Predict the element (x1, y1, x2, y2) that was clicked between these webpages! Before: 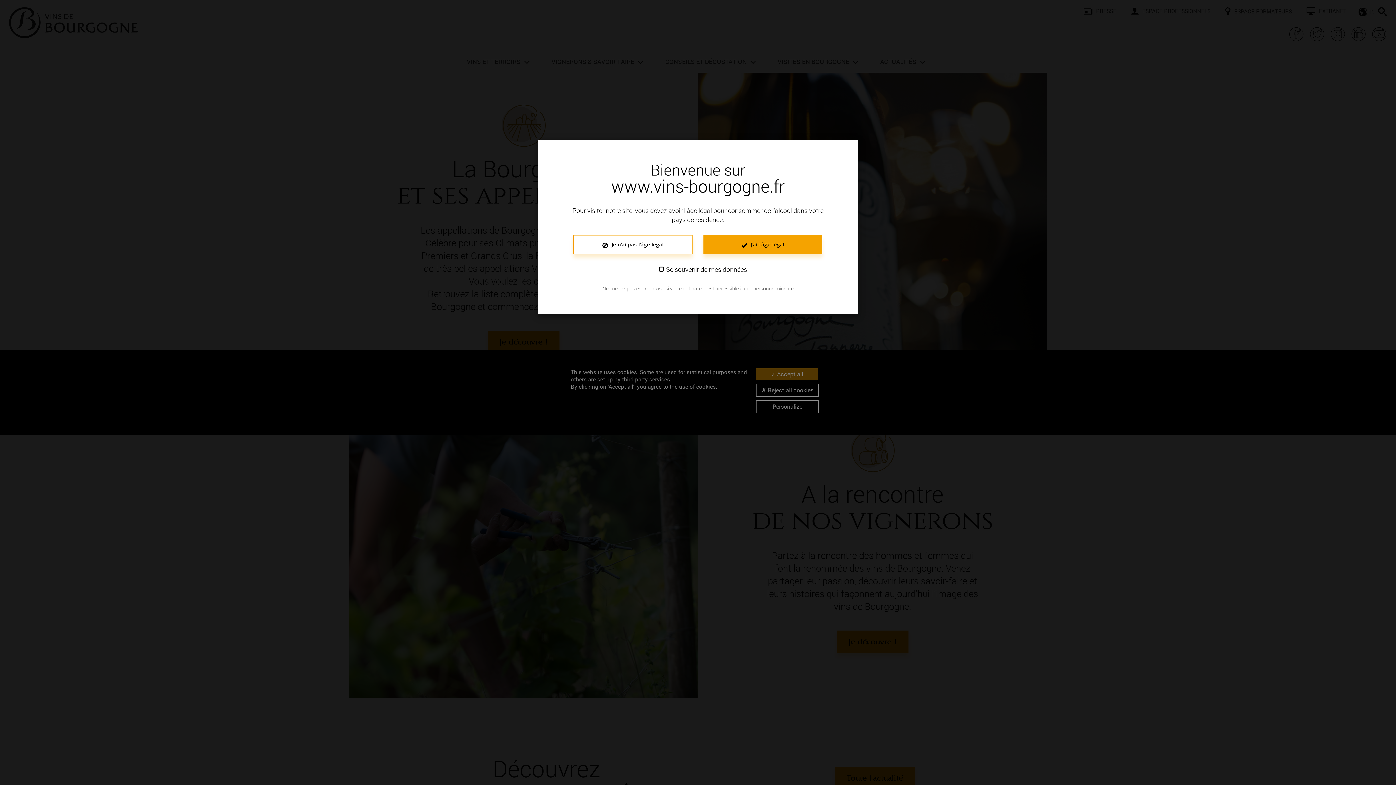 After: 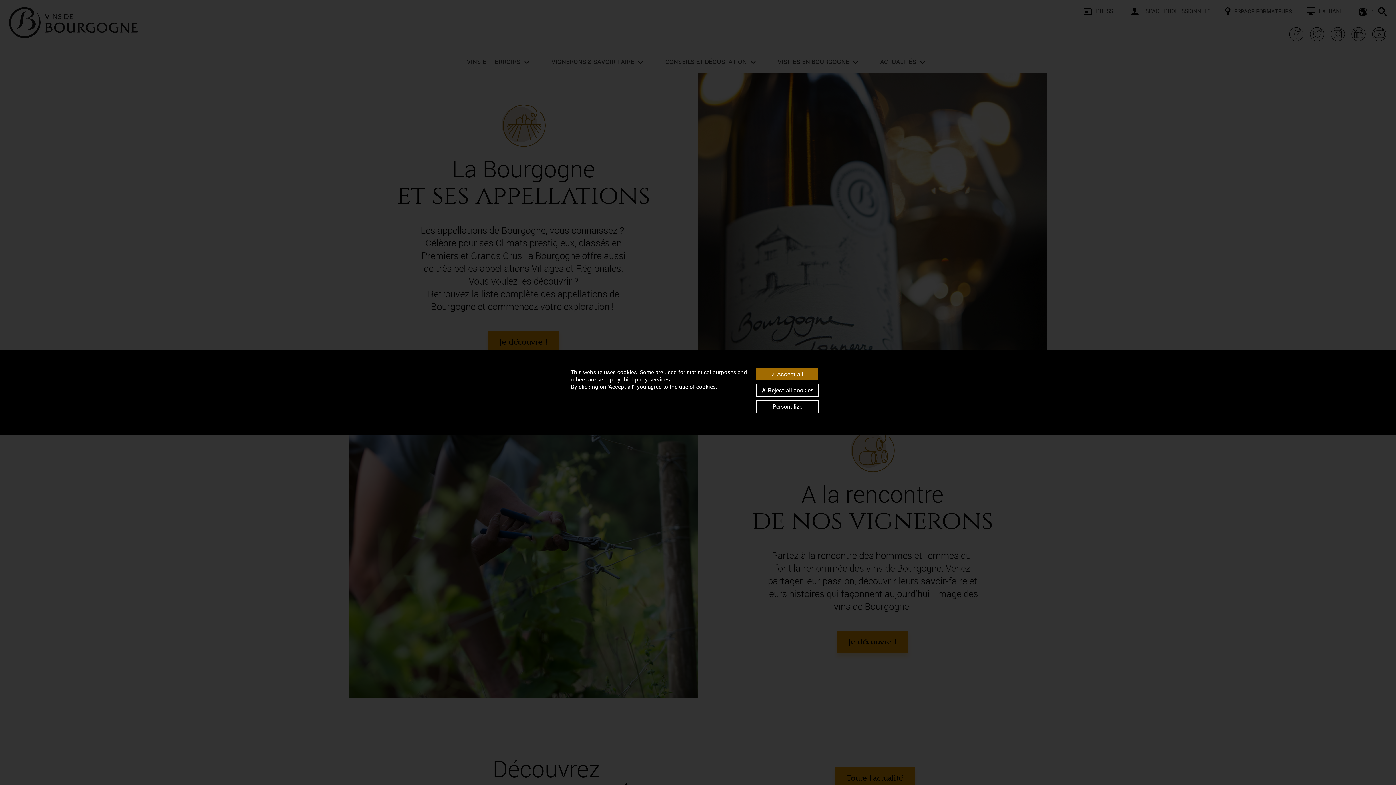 Action: label:  J'ai l'âge légal bbox: (703, 235, 822, 254)